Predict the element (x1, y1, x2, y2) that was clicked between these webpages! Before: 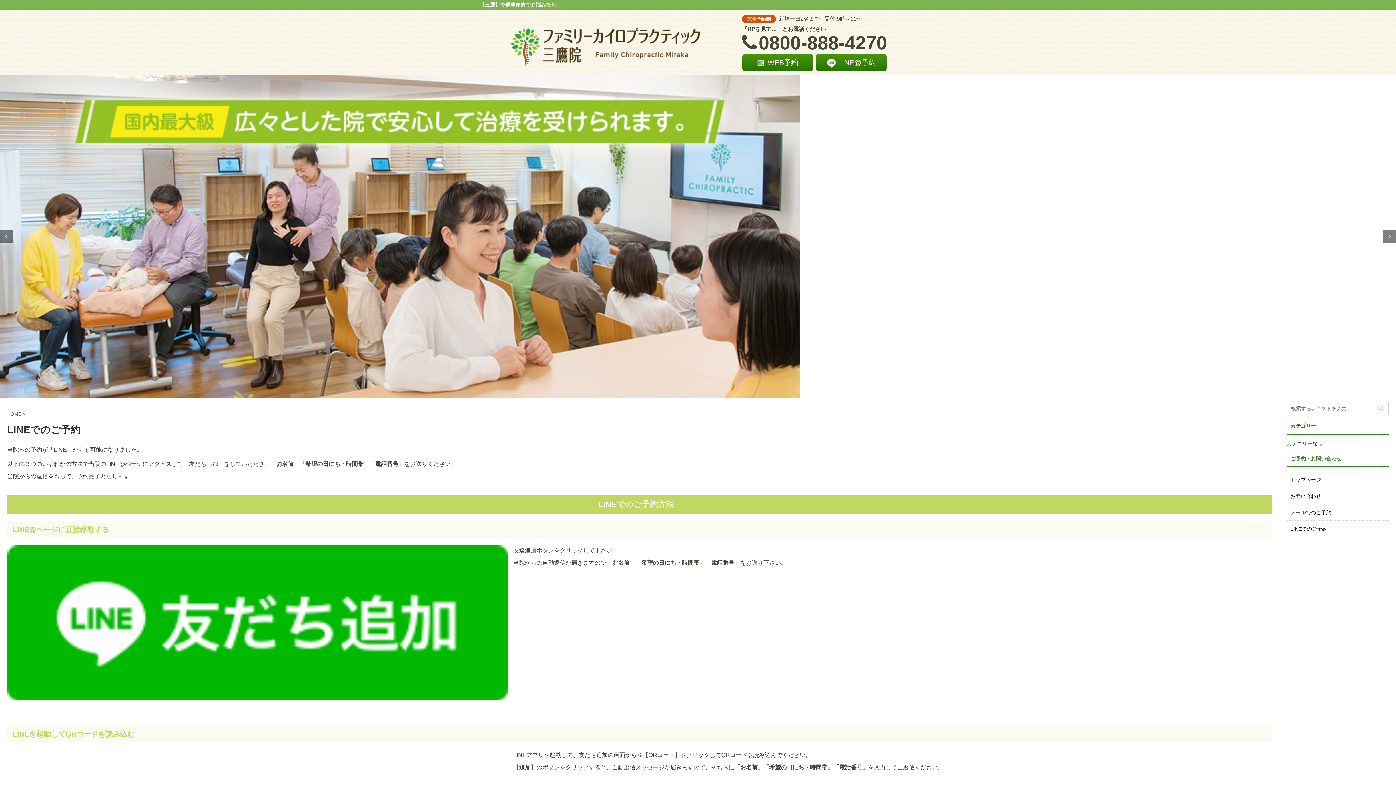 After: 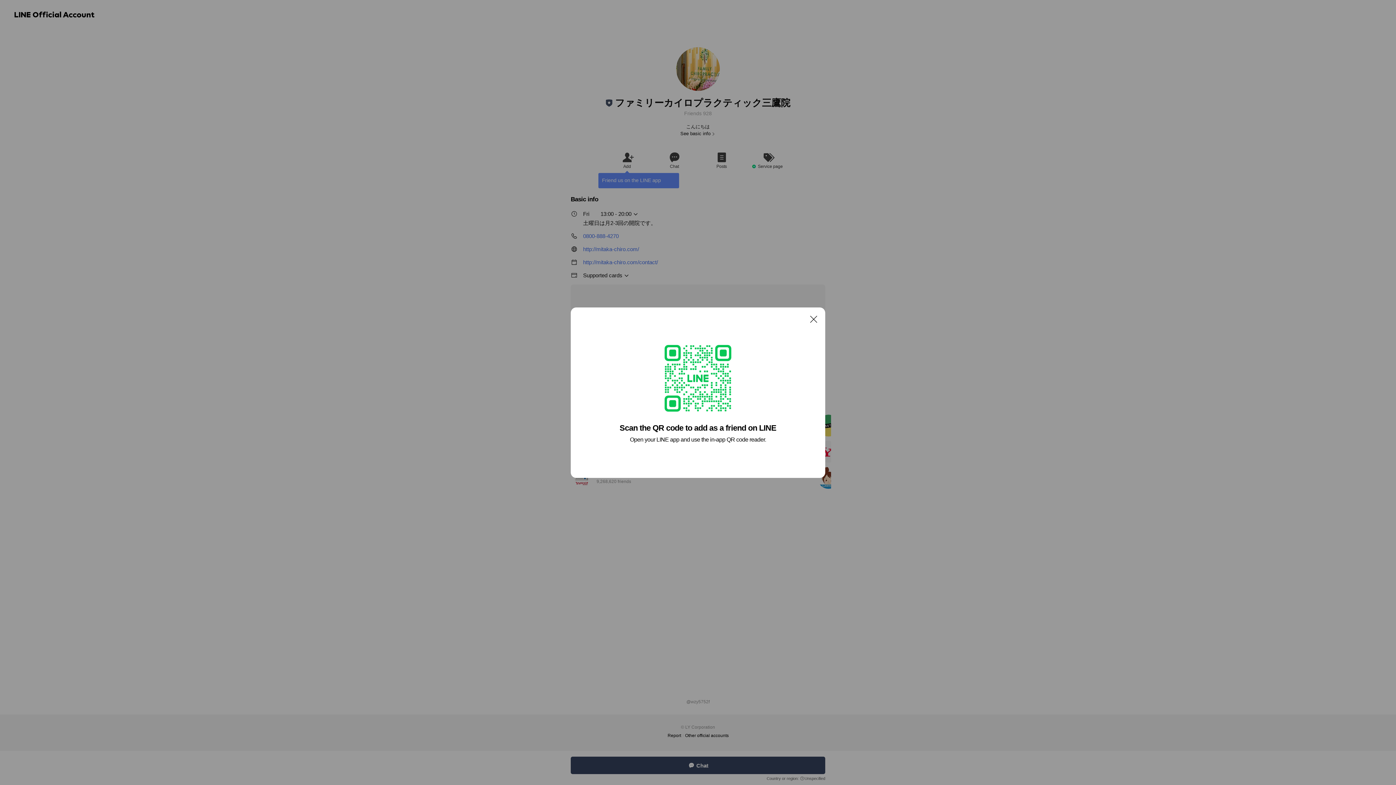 Action: bbox: (7, 694, 508, 700)